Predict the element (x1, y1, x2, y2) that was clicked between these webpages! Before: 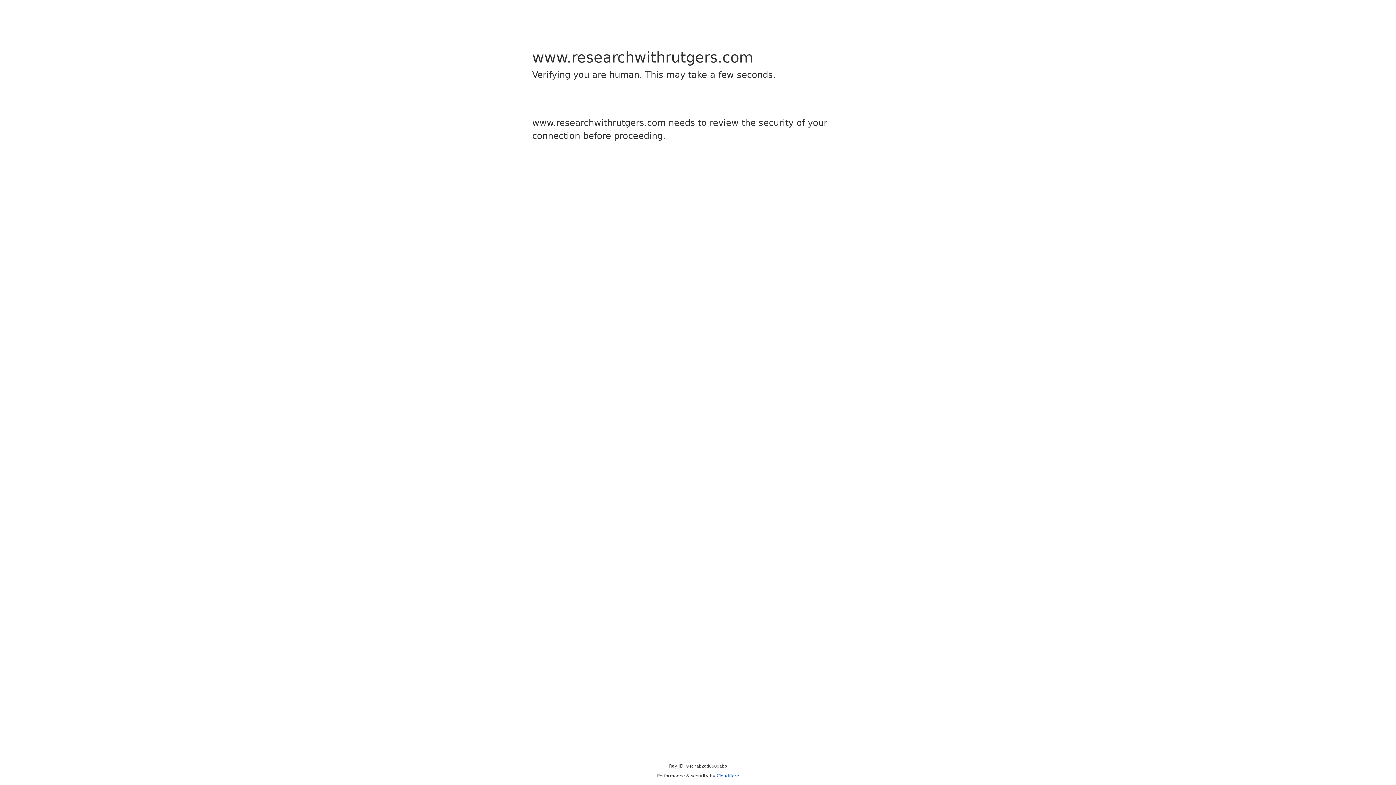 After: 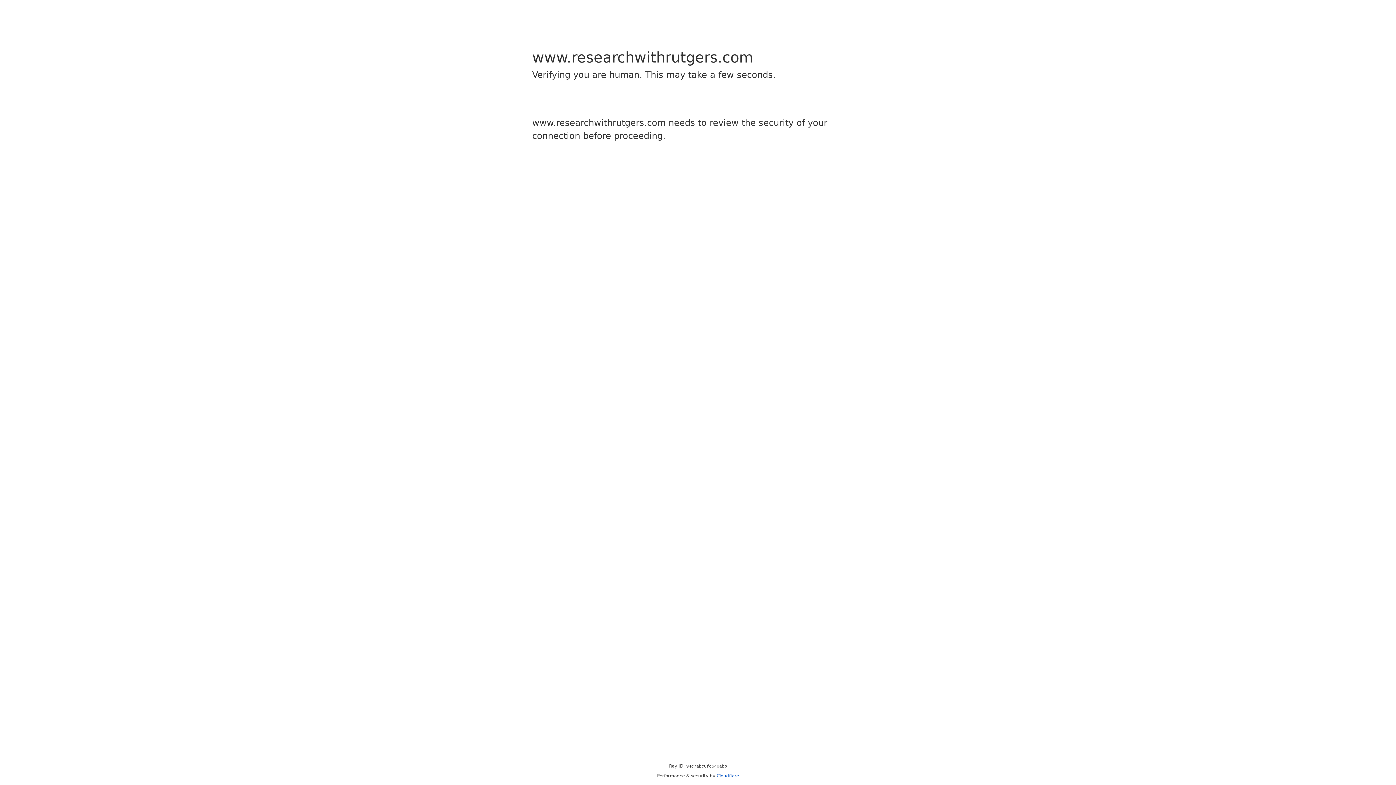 Action: label: Cloudflare bbox: (716, 773, 739, 778)